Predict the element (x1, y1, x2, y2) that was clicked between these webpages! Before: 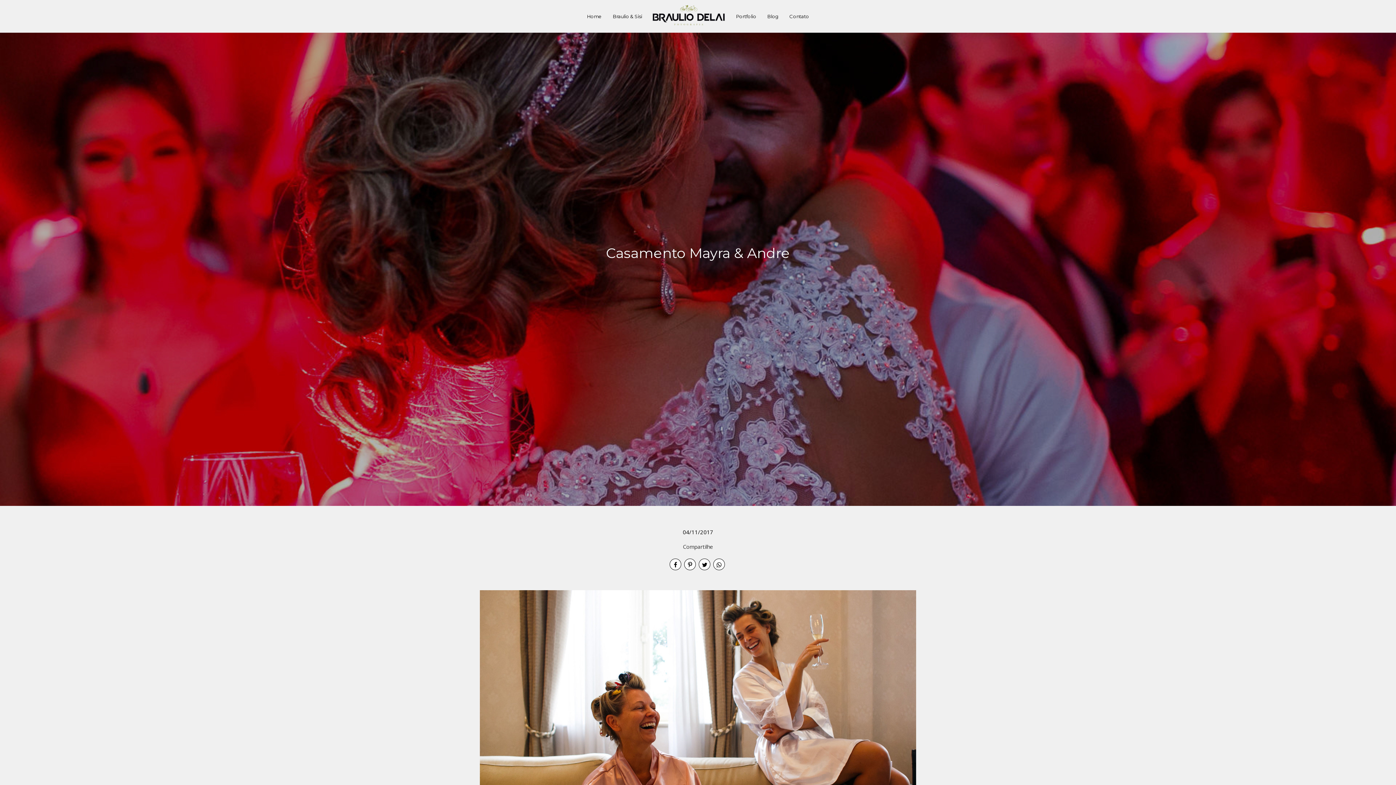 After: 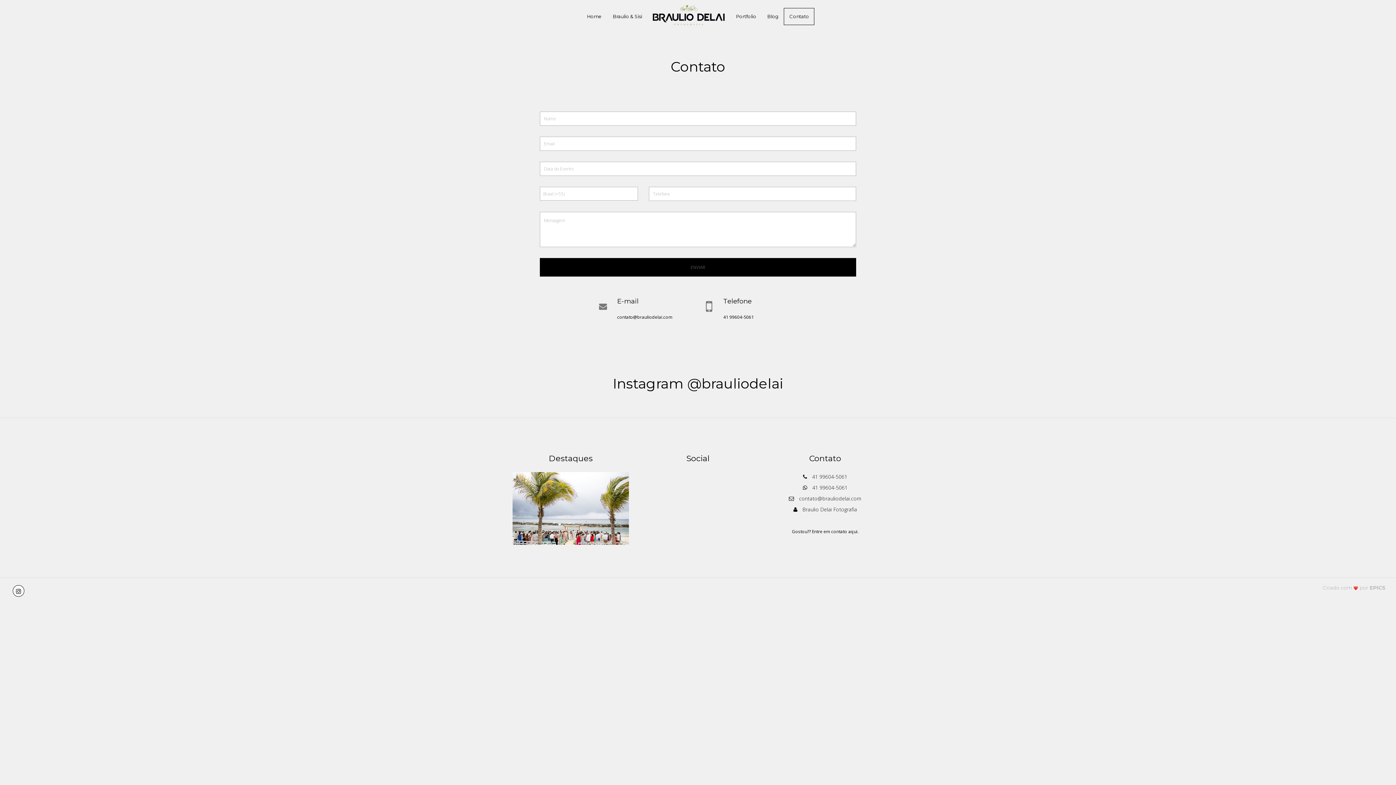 Action: bbox: (784, 7, 814, 24) label: Contato